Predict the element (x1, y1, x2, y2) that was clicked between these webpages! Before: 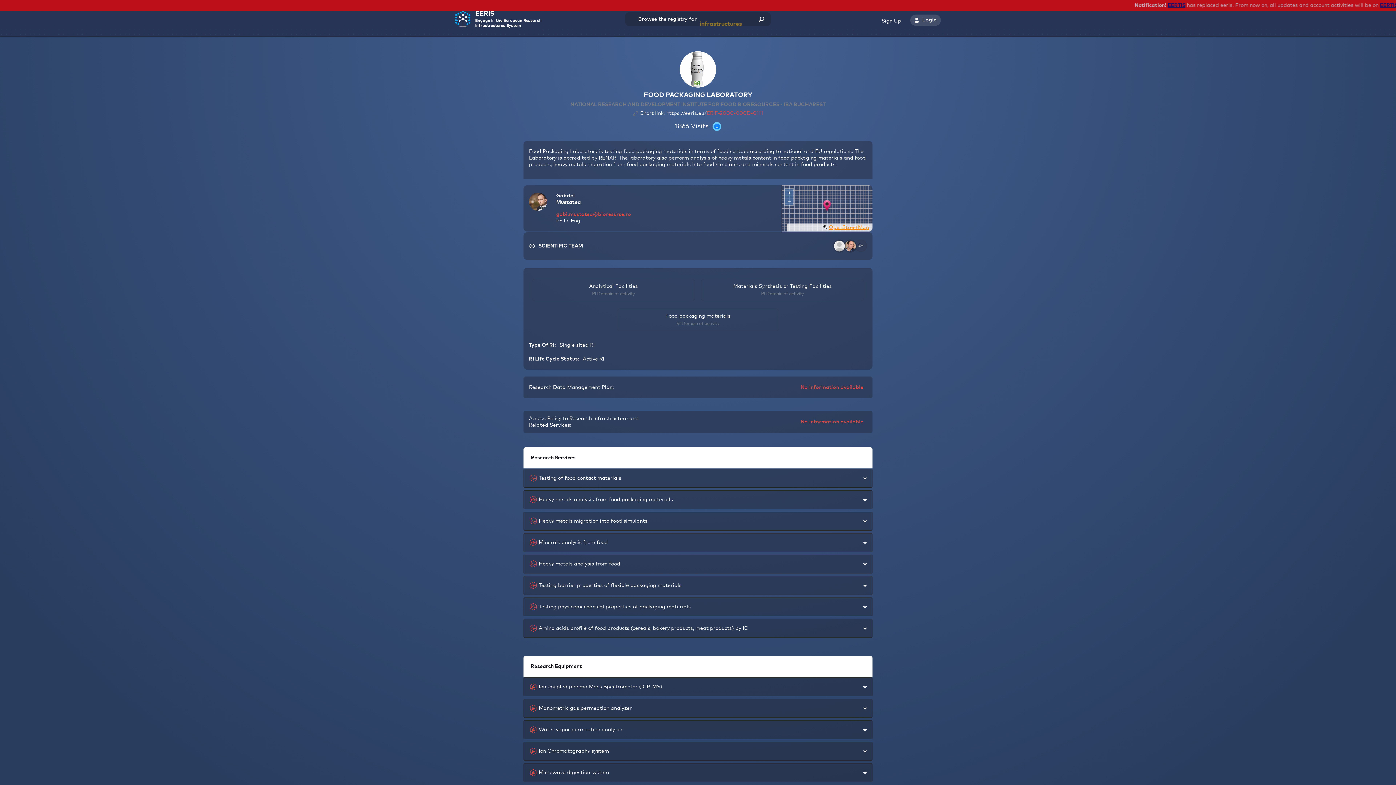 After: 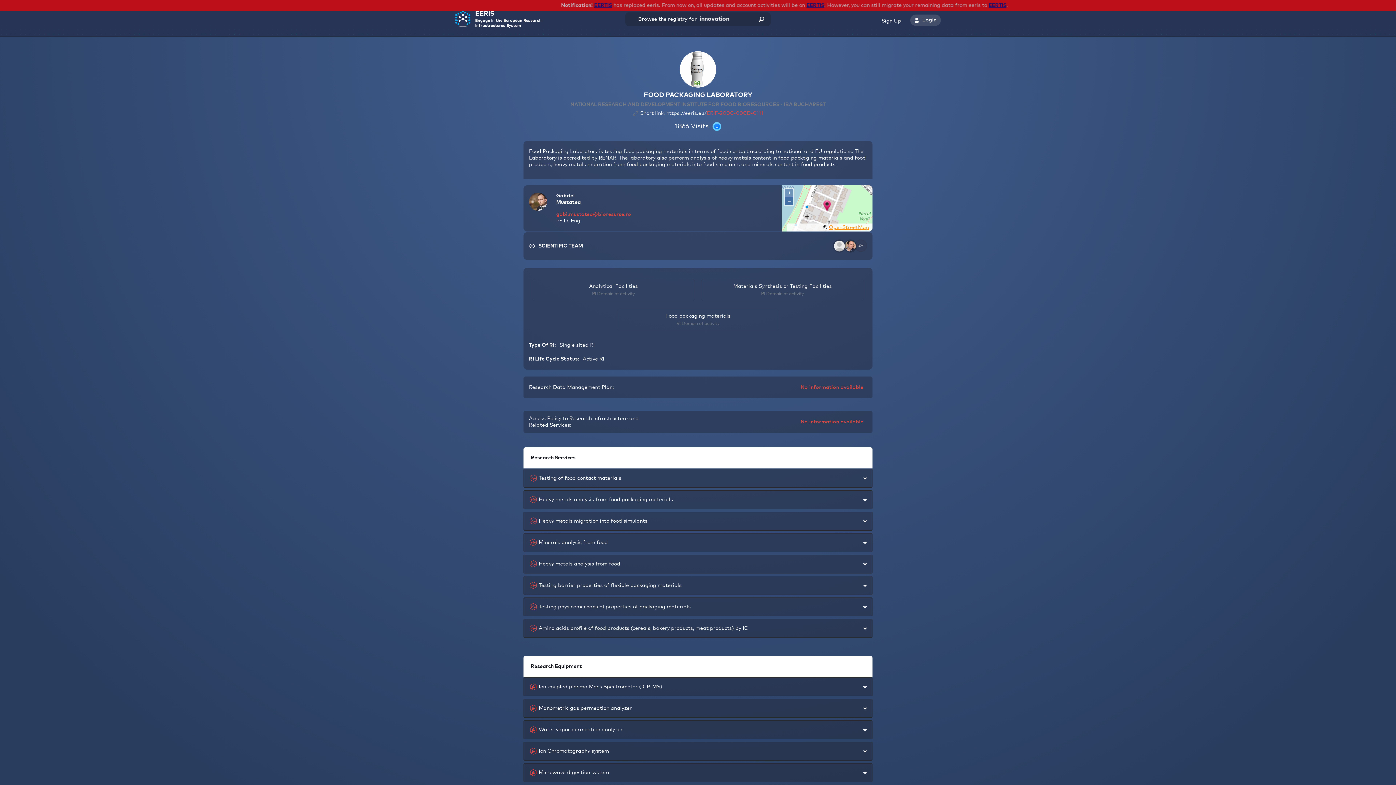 Action: label: − bbox: (785, 197, 793, 205)